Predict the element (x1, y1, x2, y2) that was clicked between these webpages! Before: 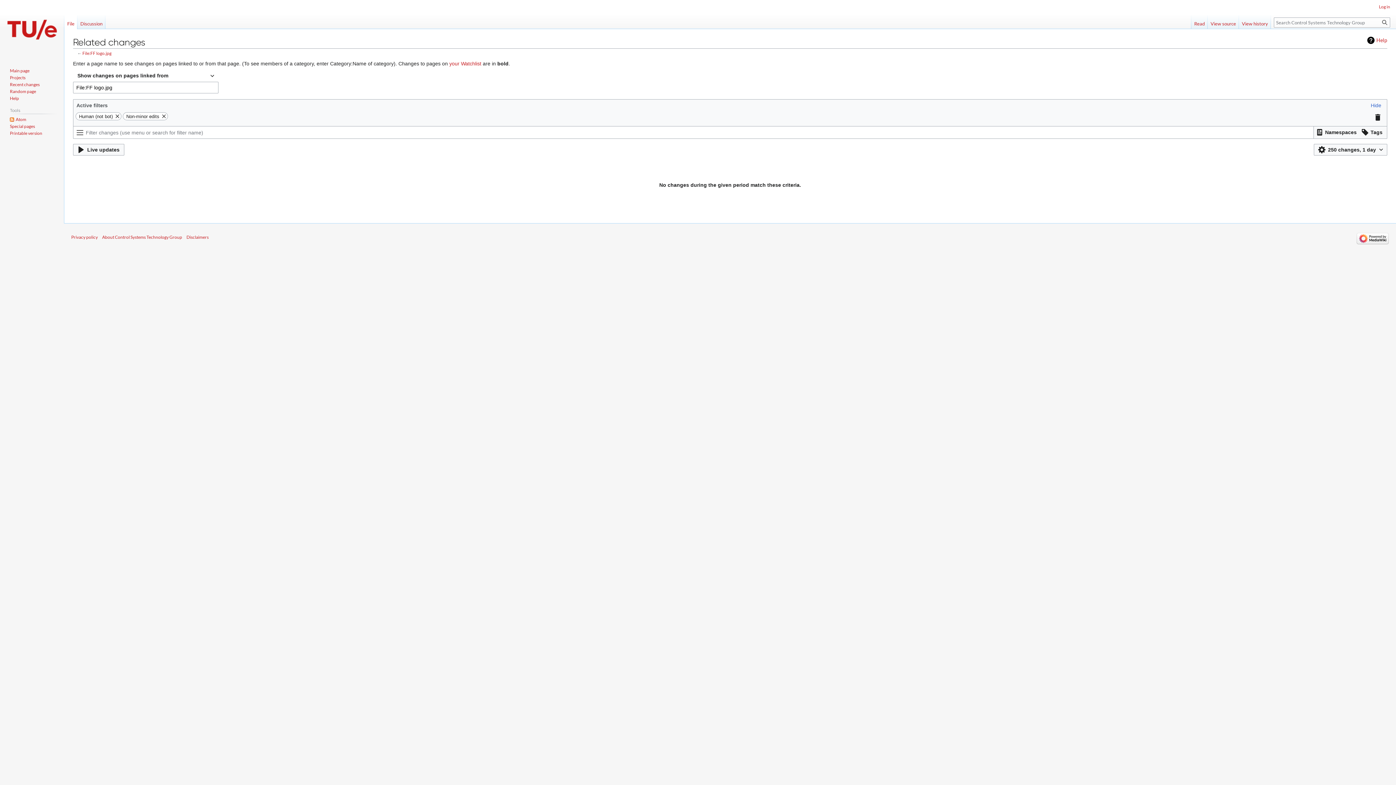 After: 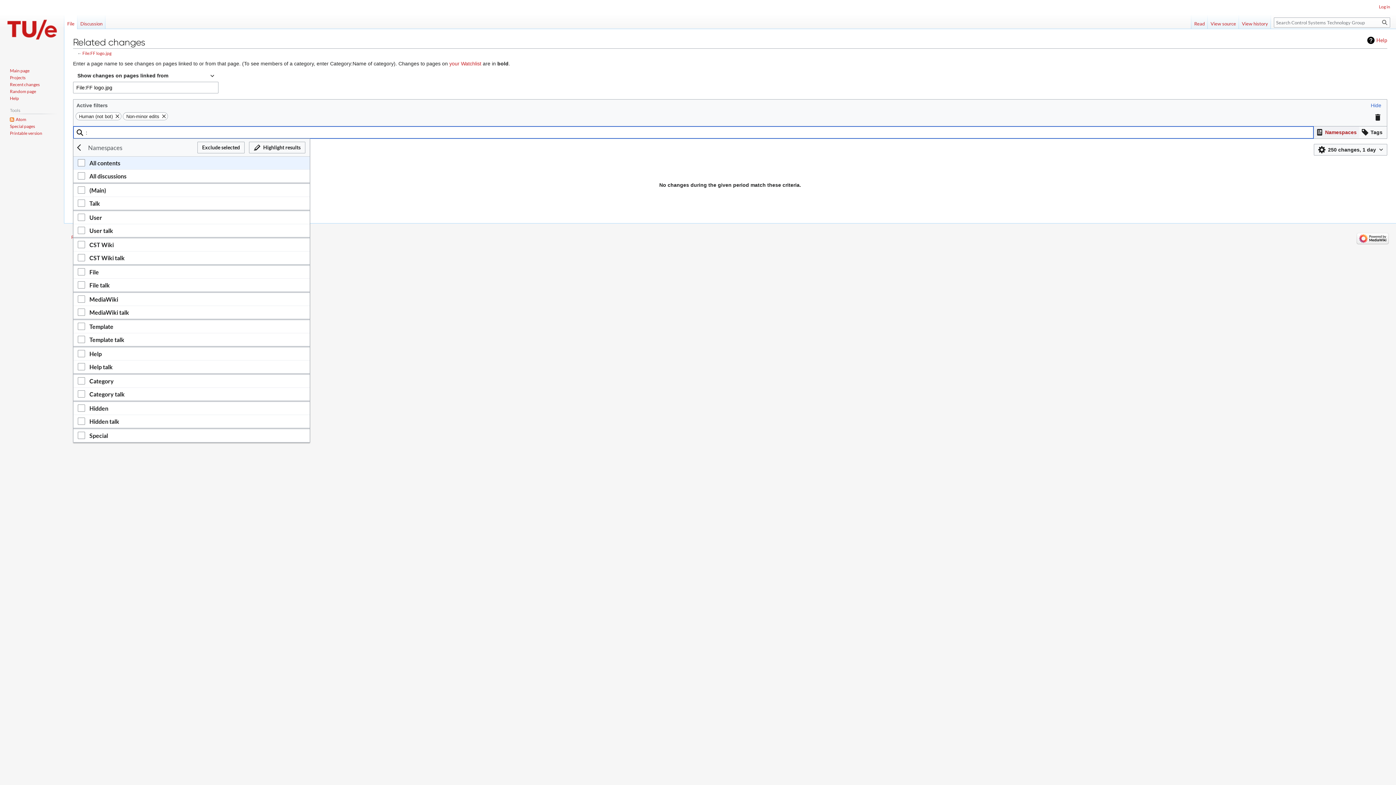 Action: label: Filter results by namespace bbox: (1314, 126, 1359, 138)